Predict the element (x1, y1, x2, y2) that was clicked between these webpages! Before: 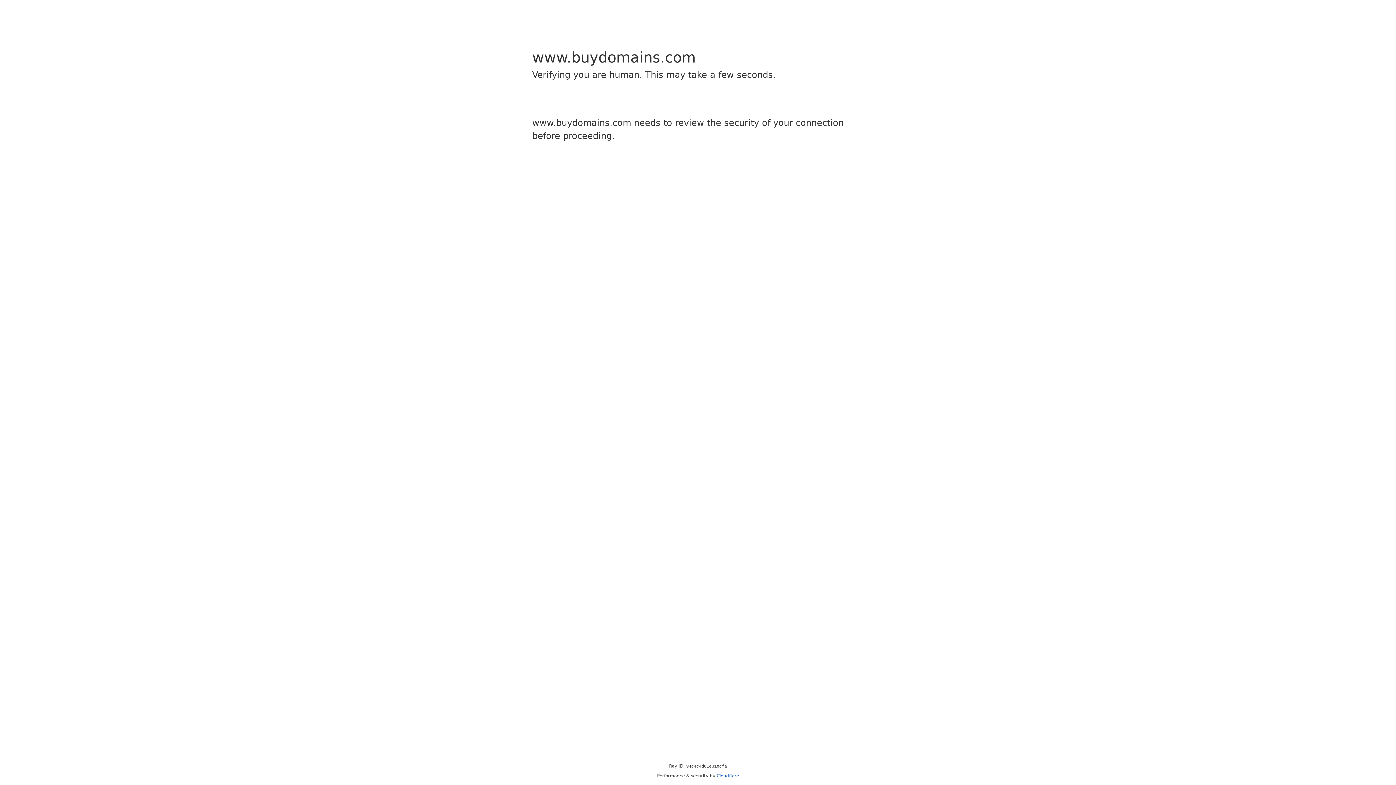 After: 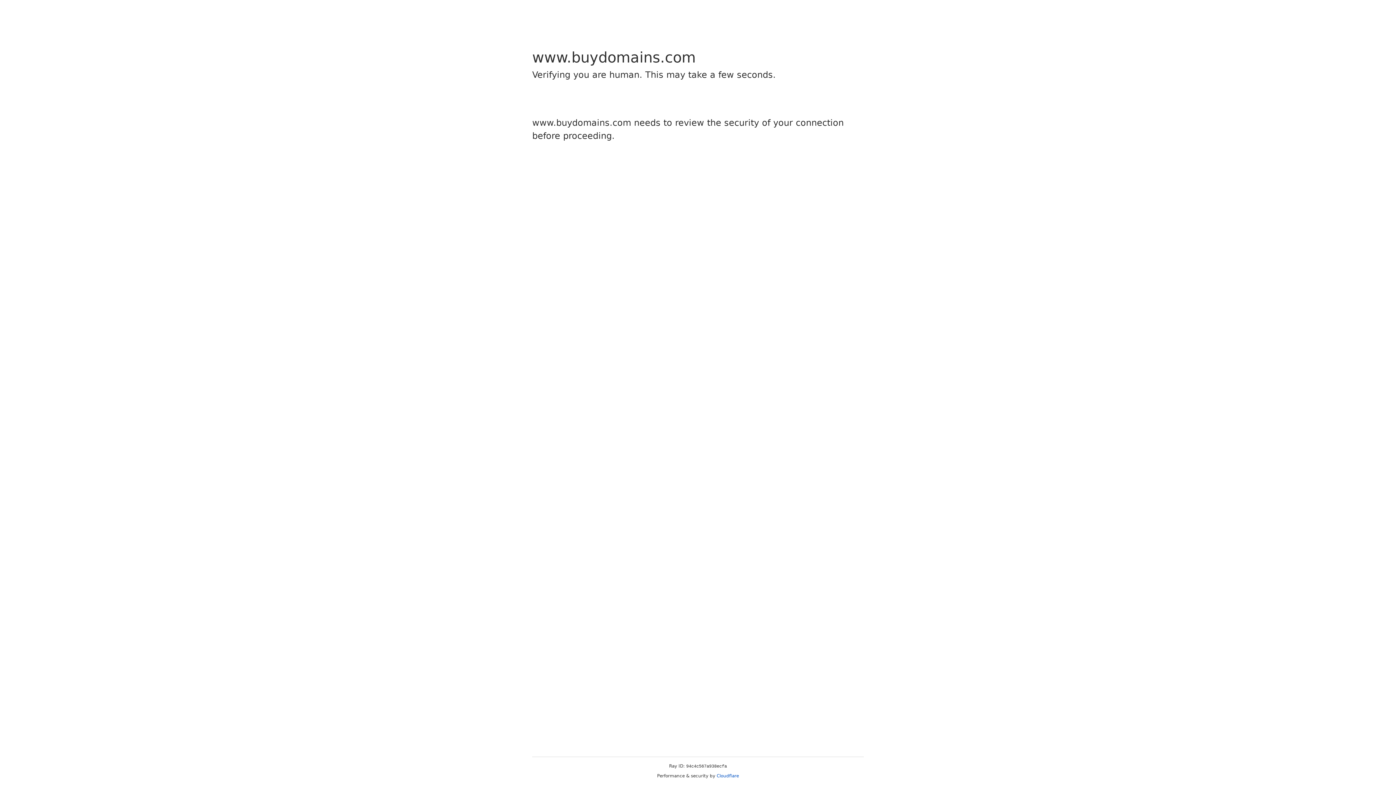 Action: label: Cloudflare bbox: (716, 773, 739, 778)